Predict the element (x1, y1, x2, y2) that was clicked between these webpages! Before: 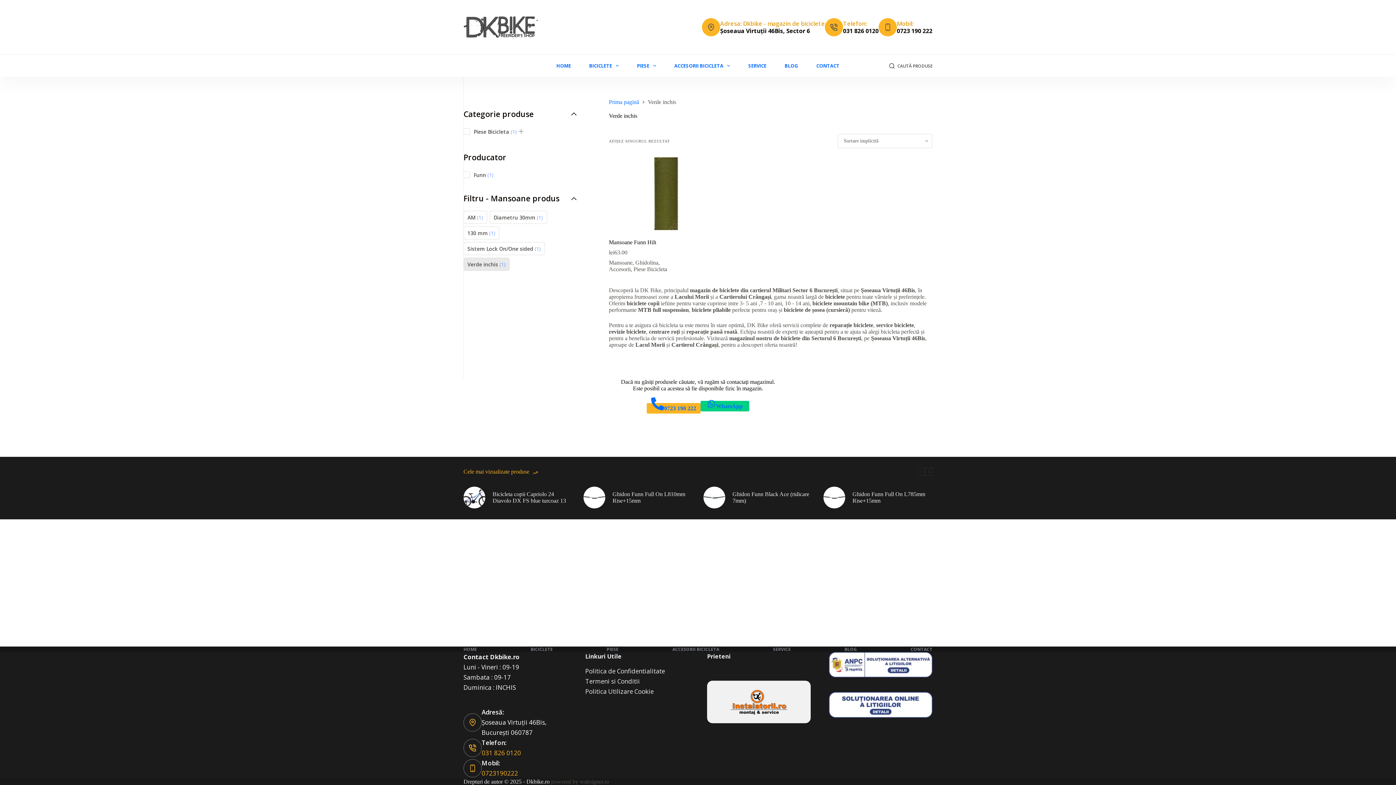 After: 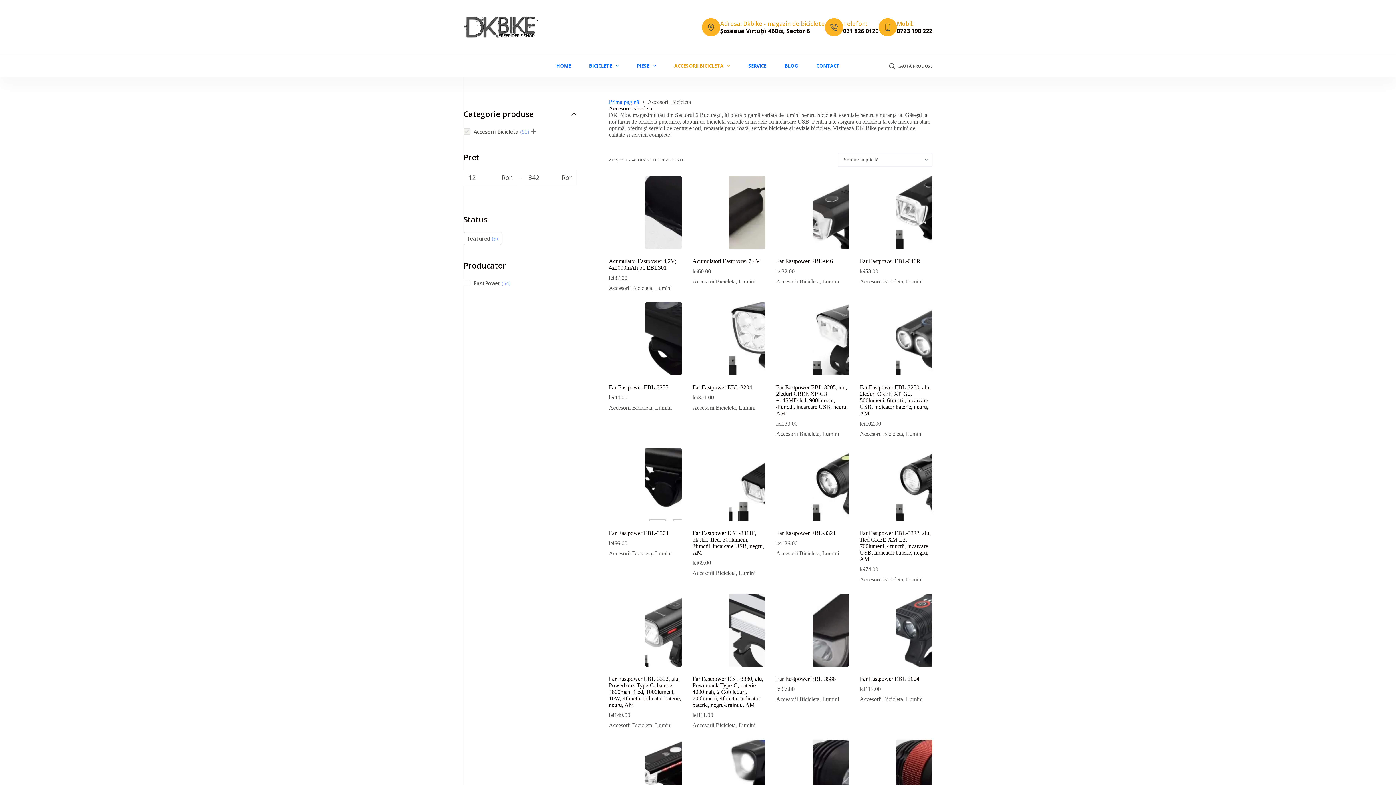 Action: bbox: (665, 54, 739, 76) label: ACCESORII BICICLETA